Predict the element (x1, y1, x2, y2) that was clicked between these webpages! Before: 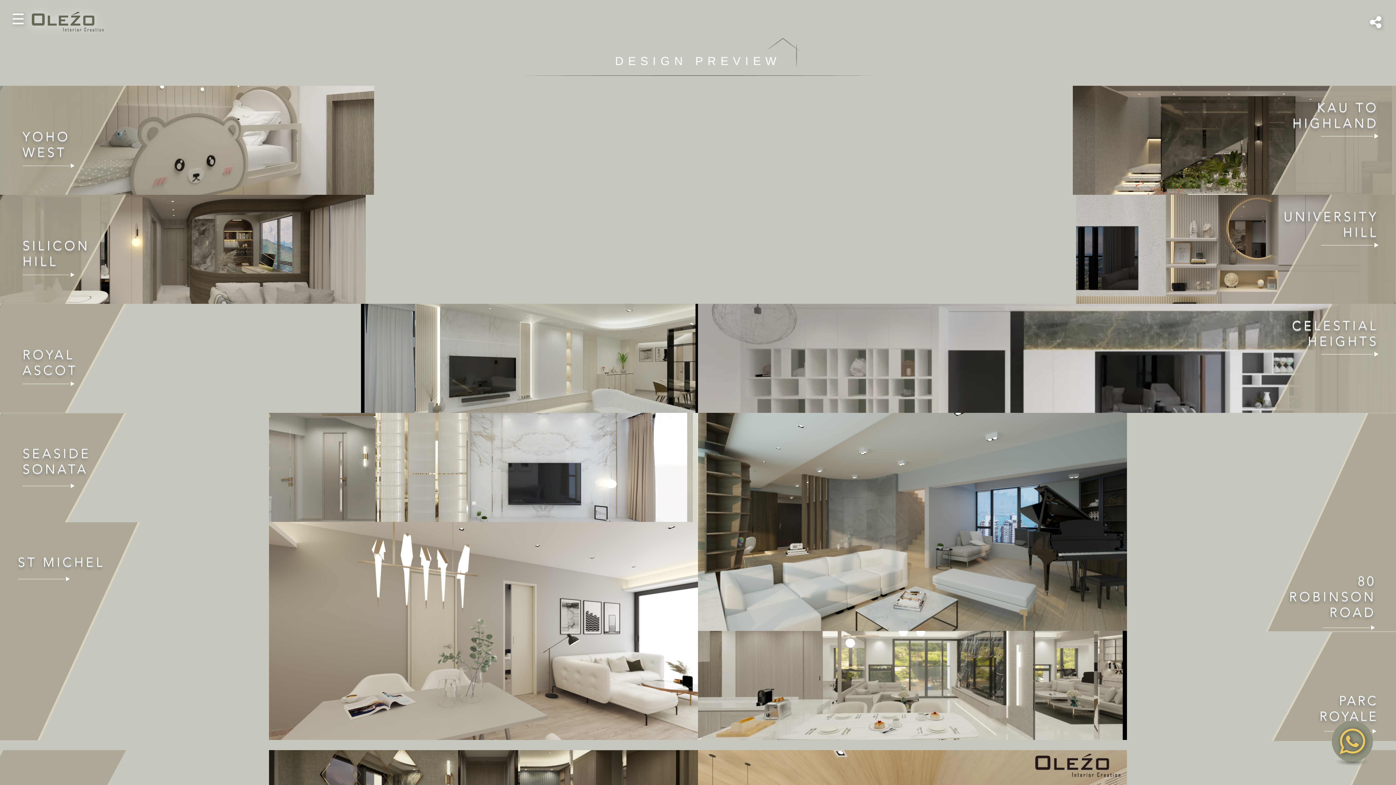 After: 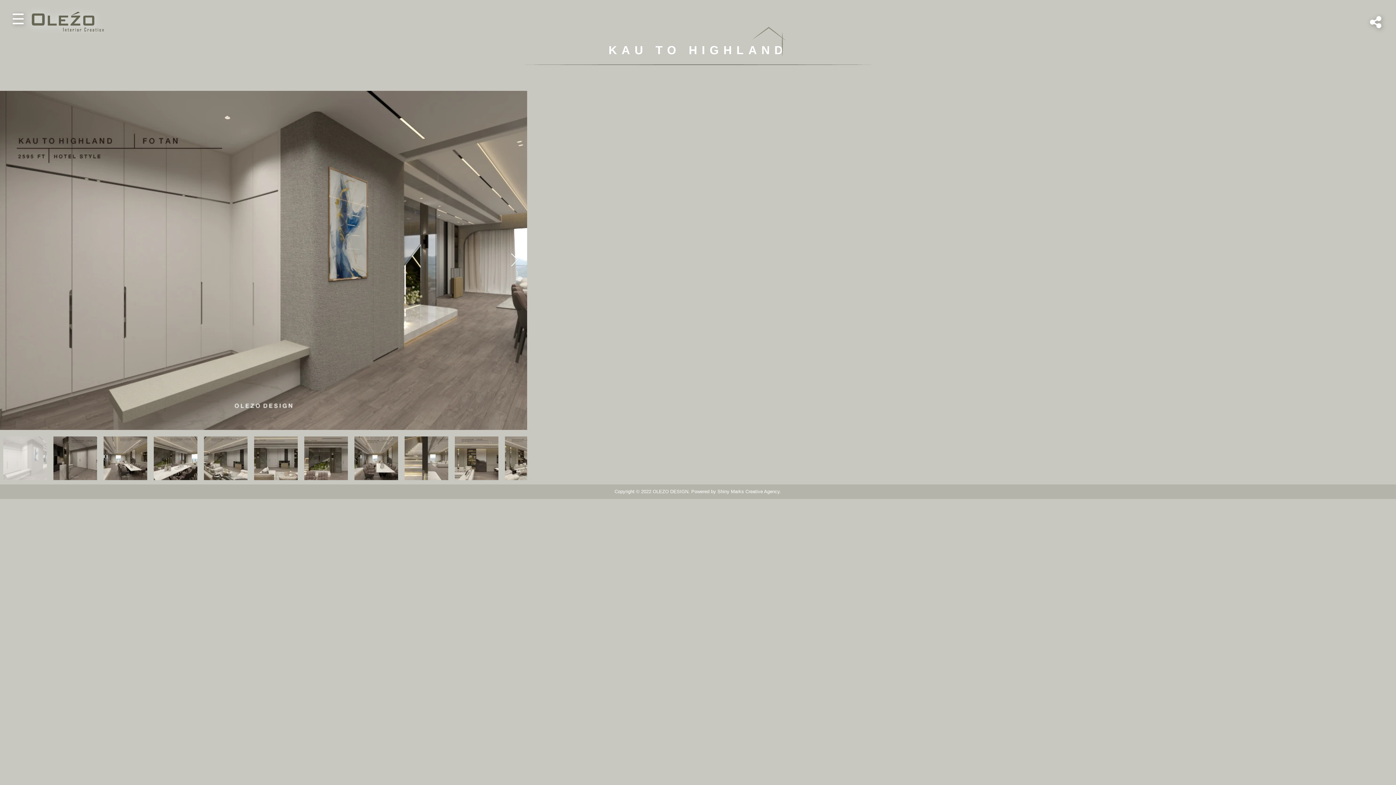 Action: bbox: (1073, 85, 1392, 194)